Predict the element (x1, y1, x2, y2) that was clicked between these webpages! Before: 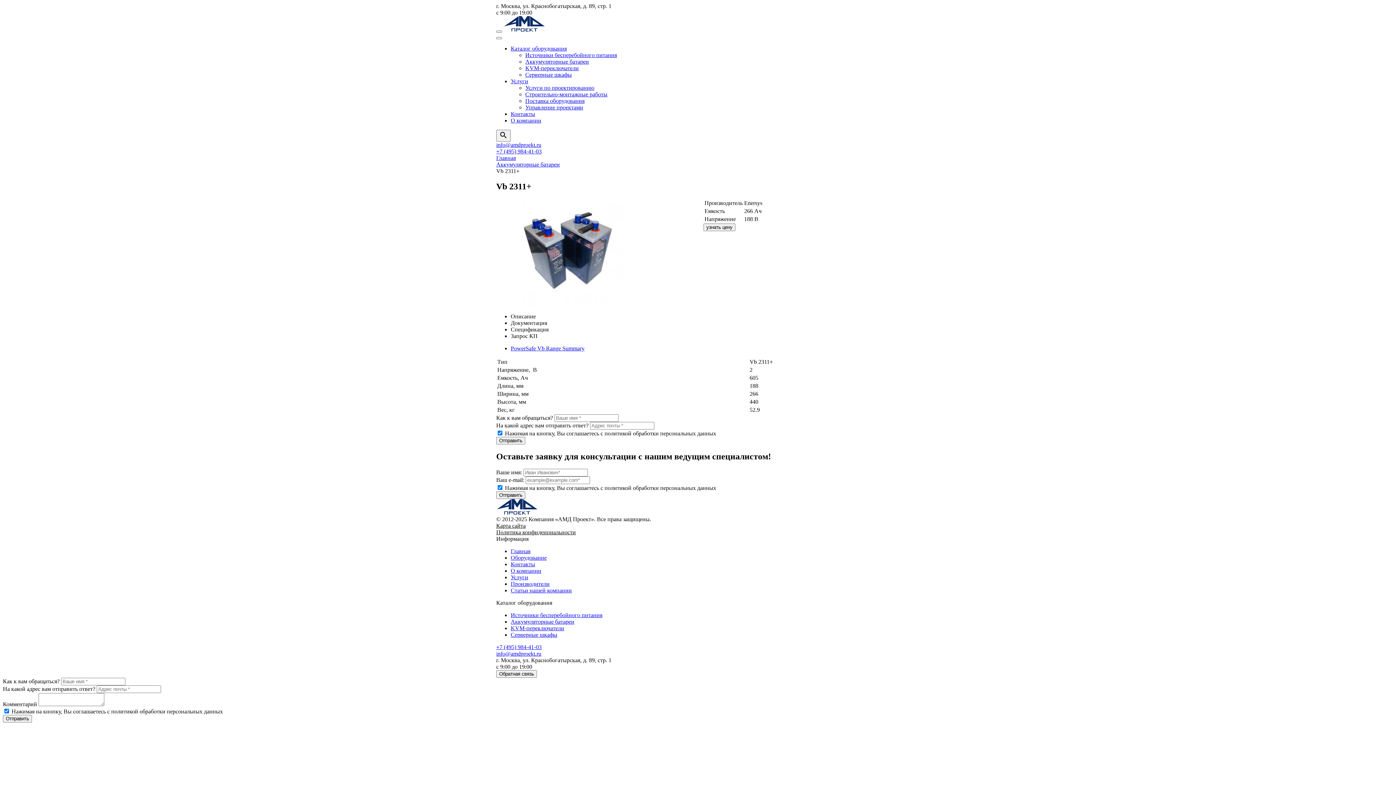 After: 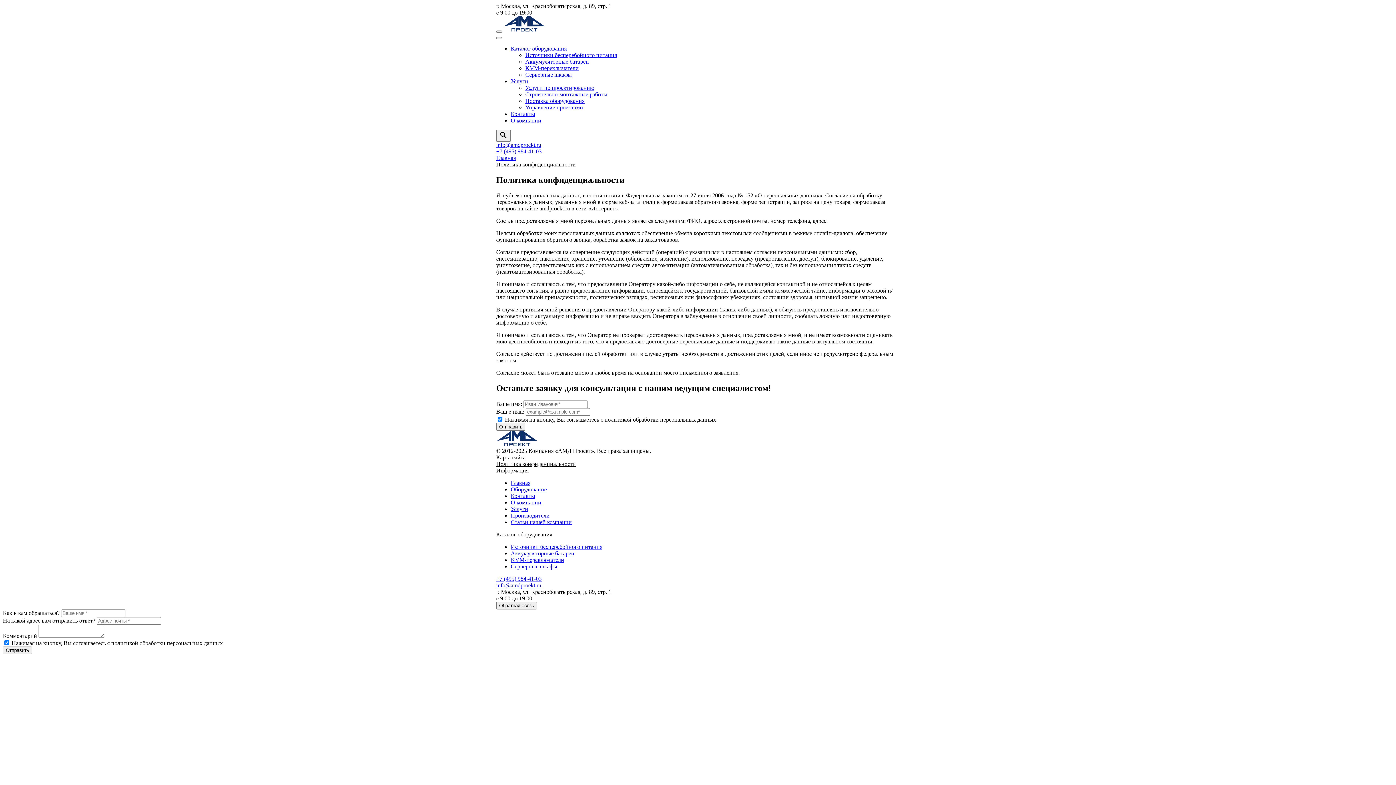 Action: bbox: (496, 529, 576, 535) label: Политика конфиденциальности